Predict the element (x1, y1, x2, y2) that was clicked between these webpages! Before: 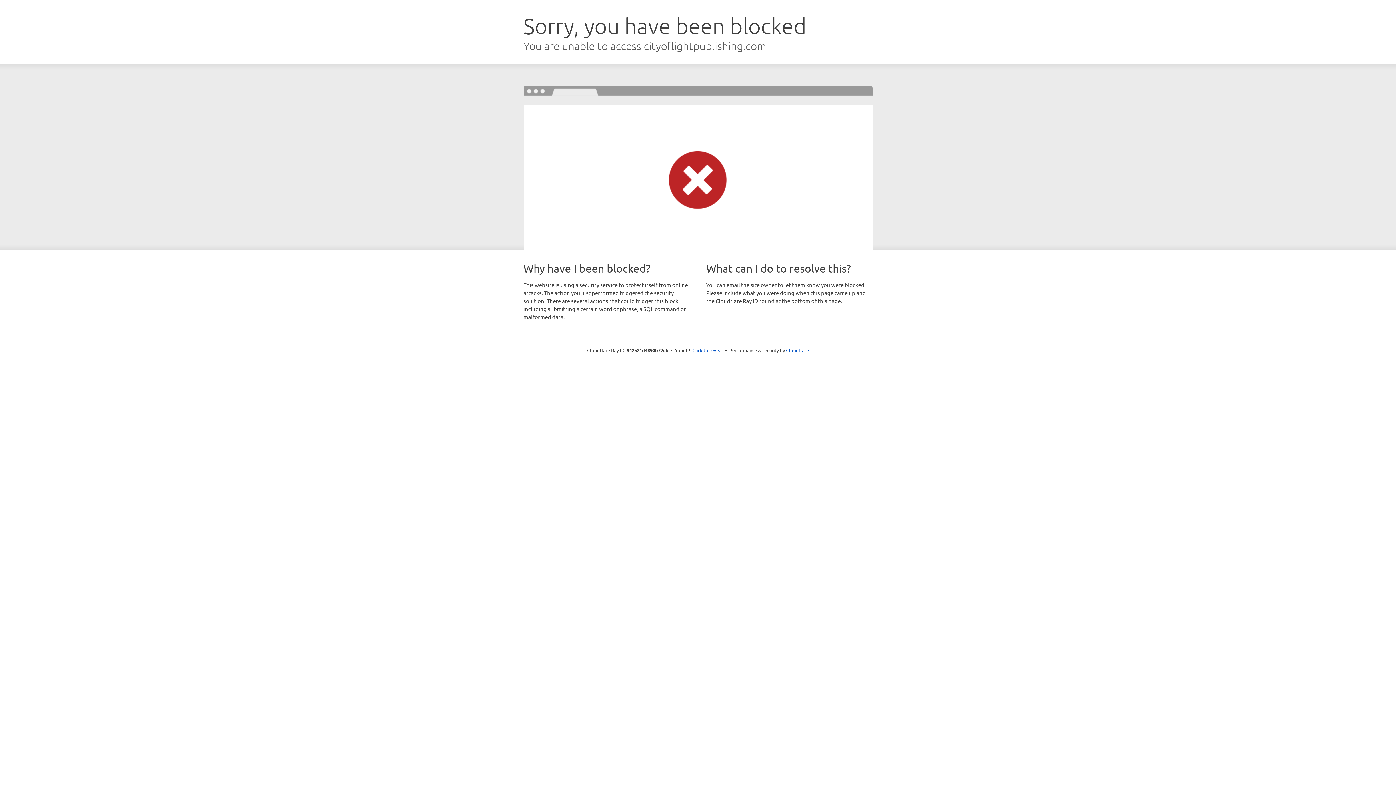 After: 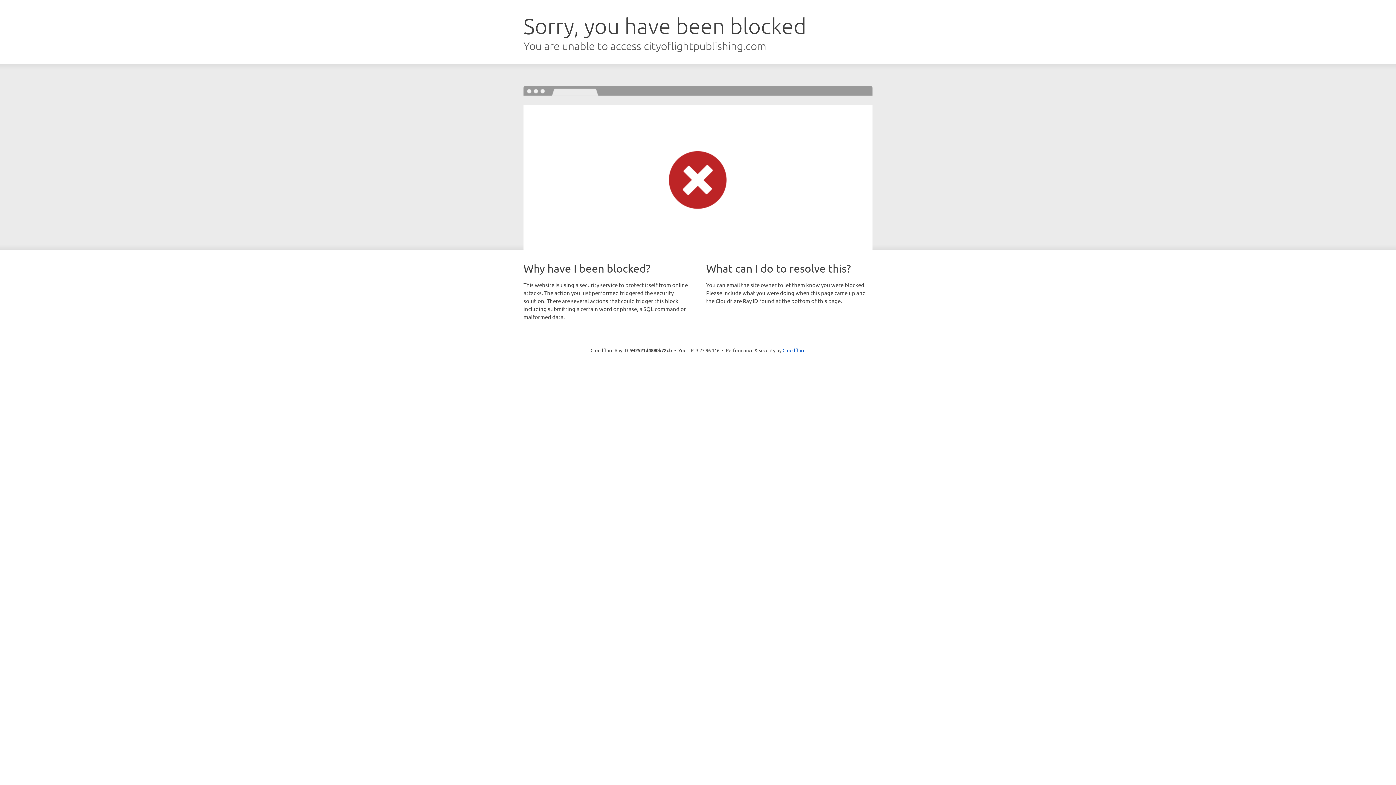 Action: label: Click to reveal bbox: (692, 346, 723, 353)